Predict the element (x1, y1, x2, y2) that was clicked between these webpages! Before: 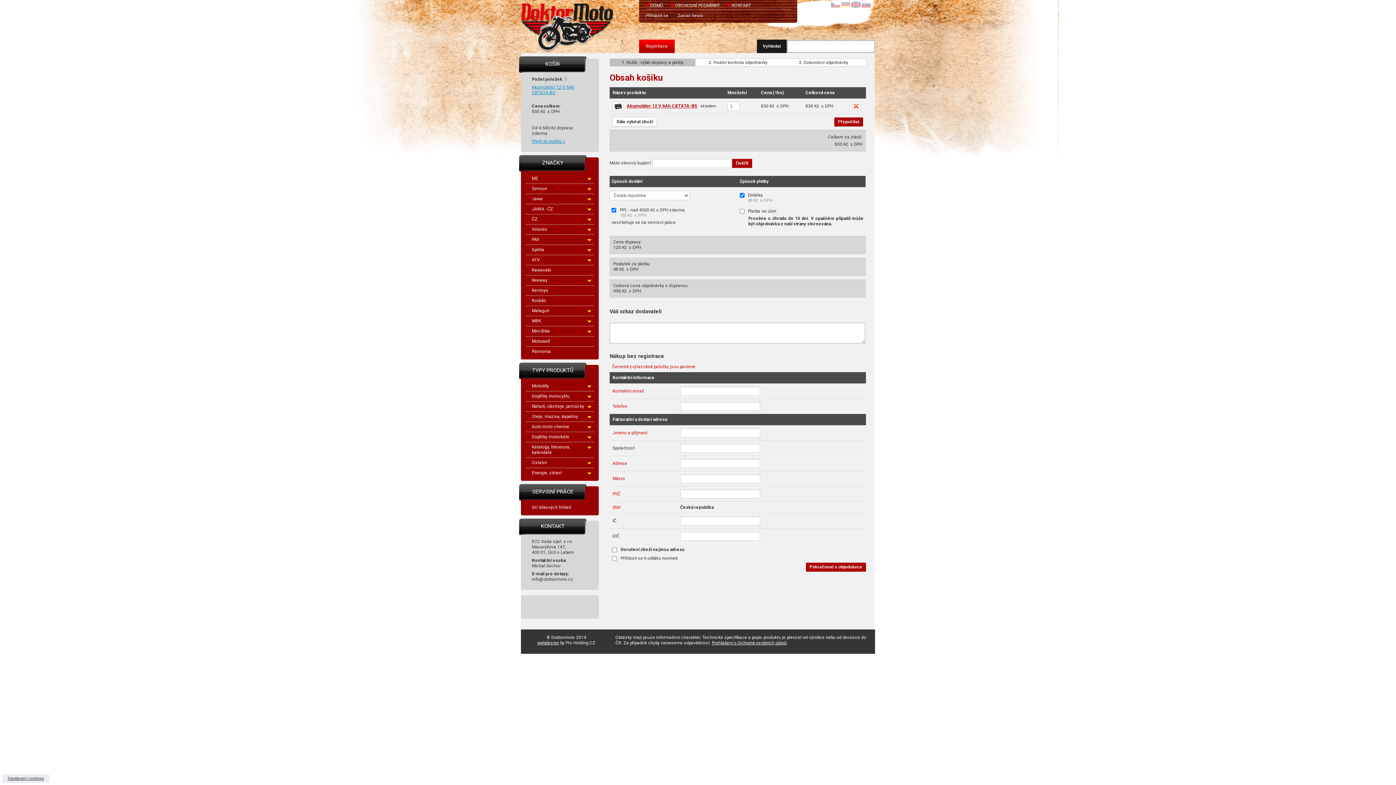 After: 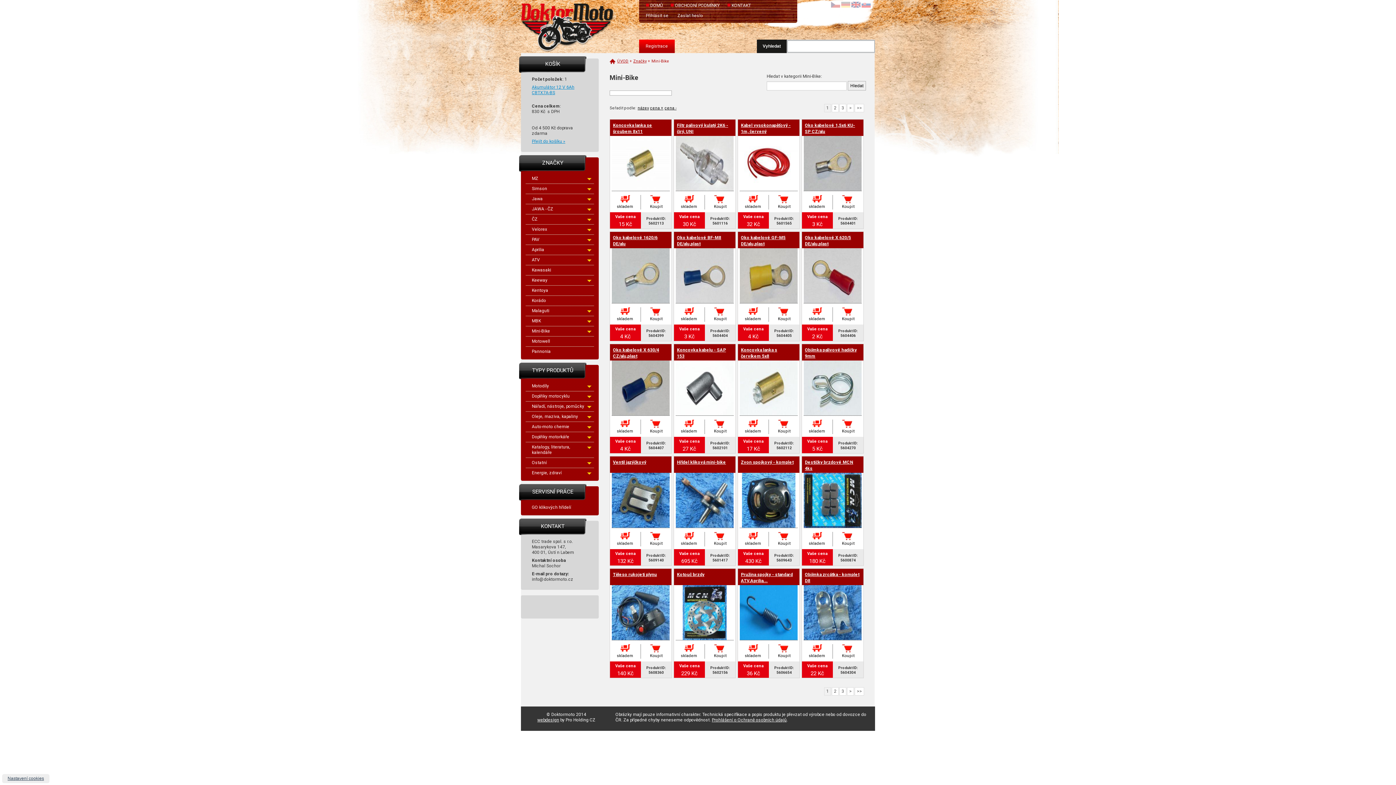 Action: label: Mini-Bike bbox: (525, 326, 594, 336)